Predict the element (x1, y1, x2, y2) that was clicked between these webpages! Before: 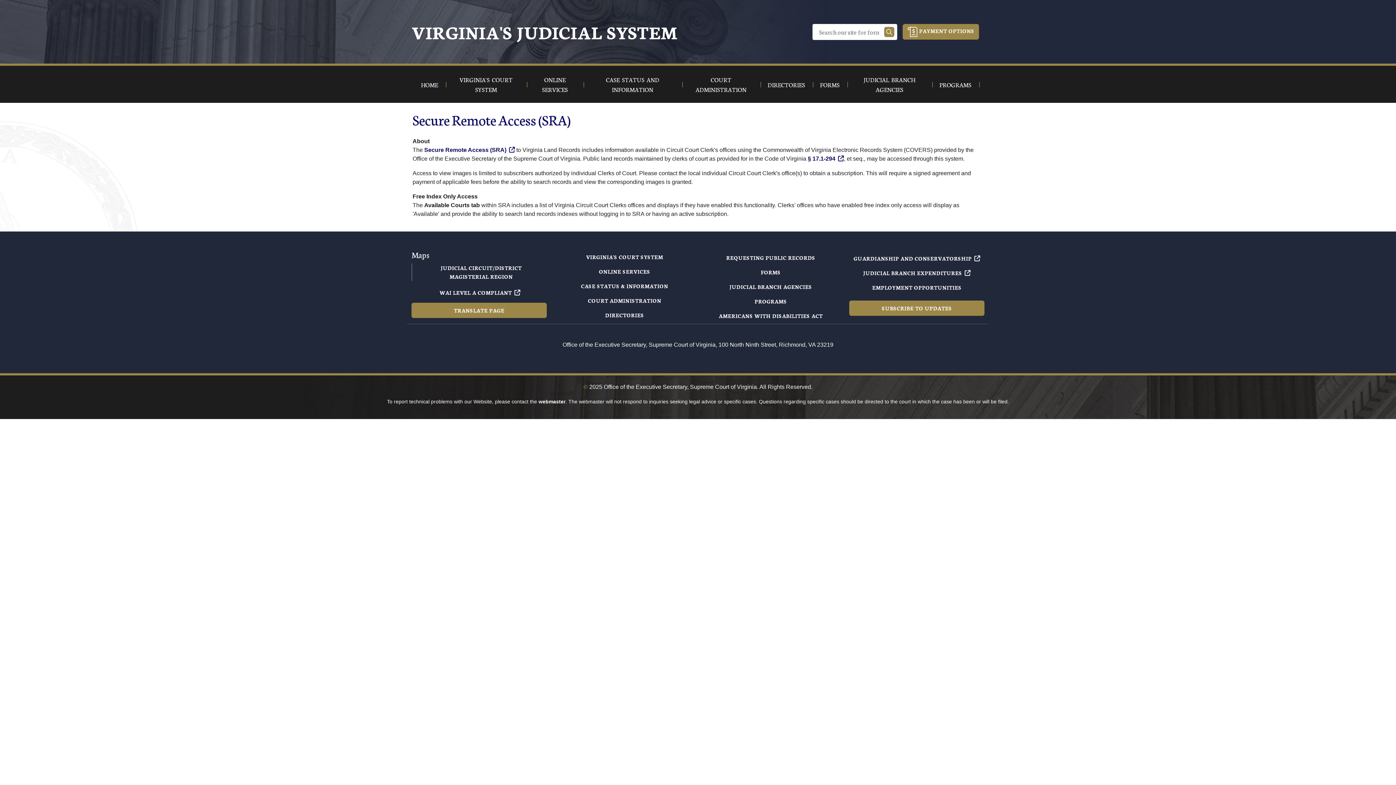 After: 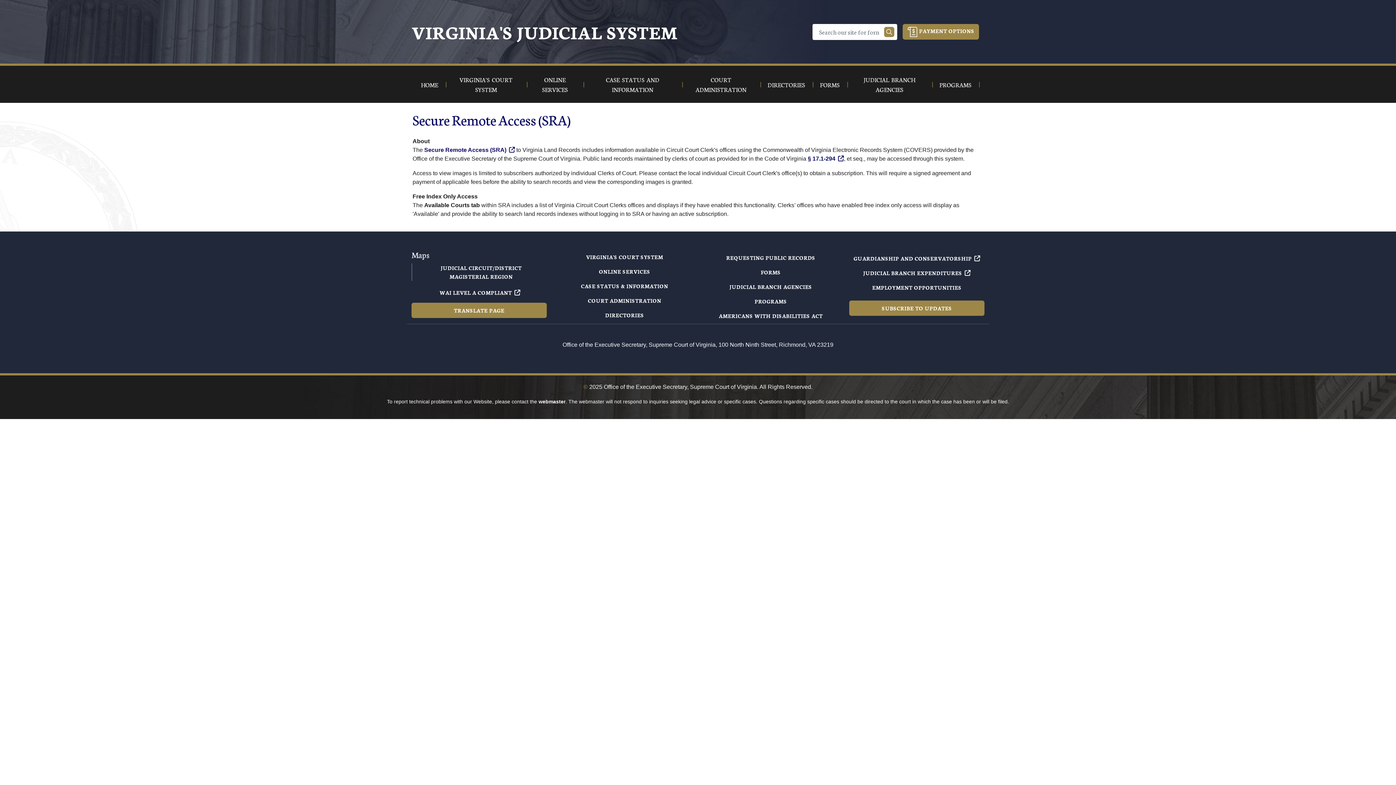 Action: label: webmaster bbox: (538, 398, 565, 404)